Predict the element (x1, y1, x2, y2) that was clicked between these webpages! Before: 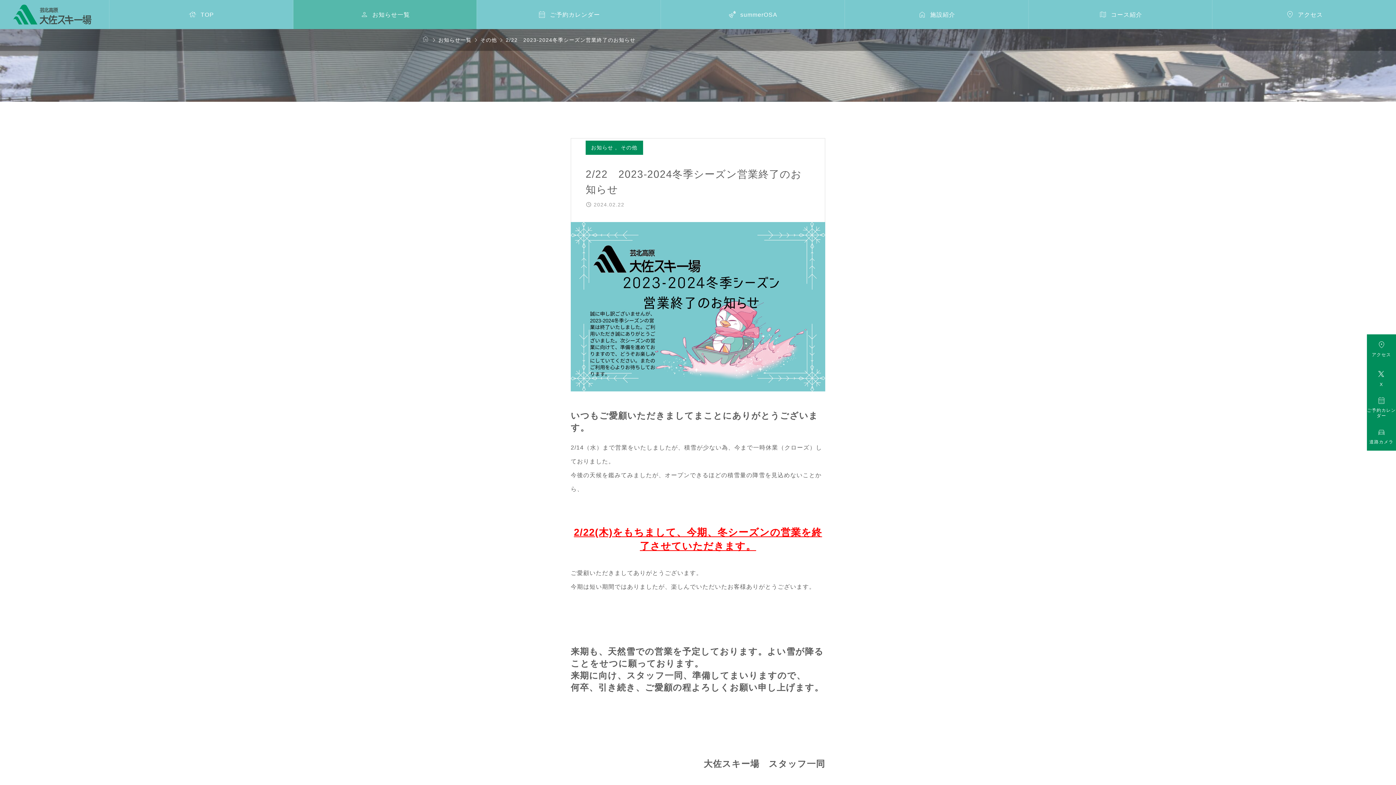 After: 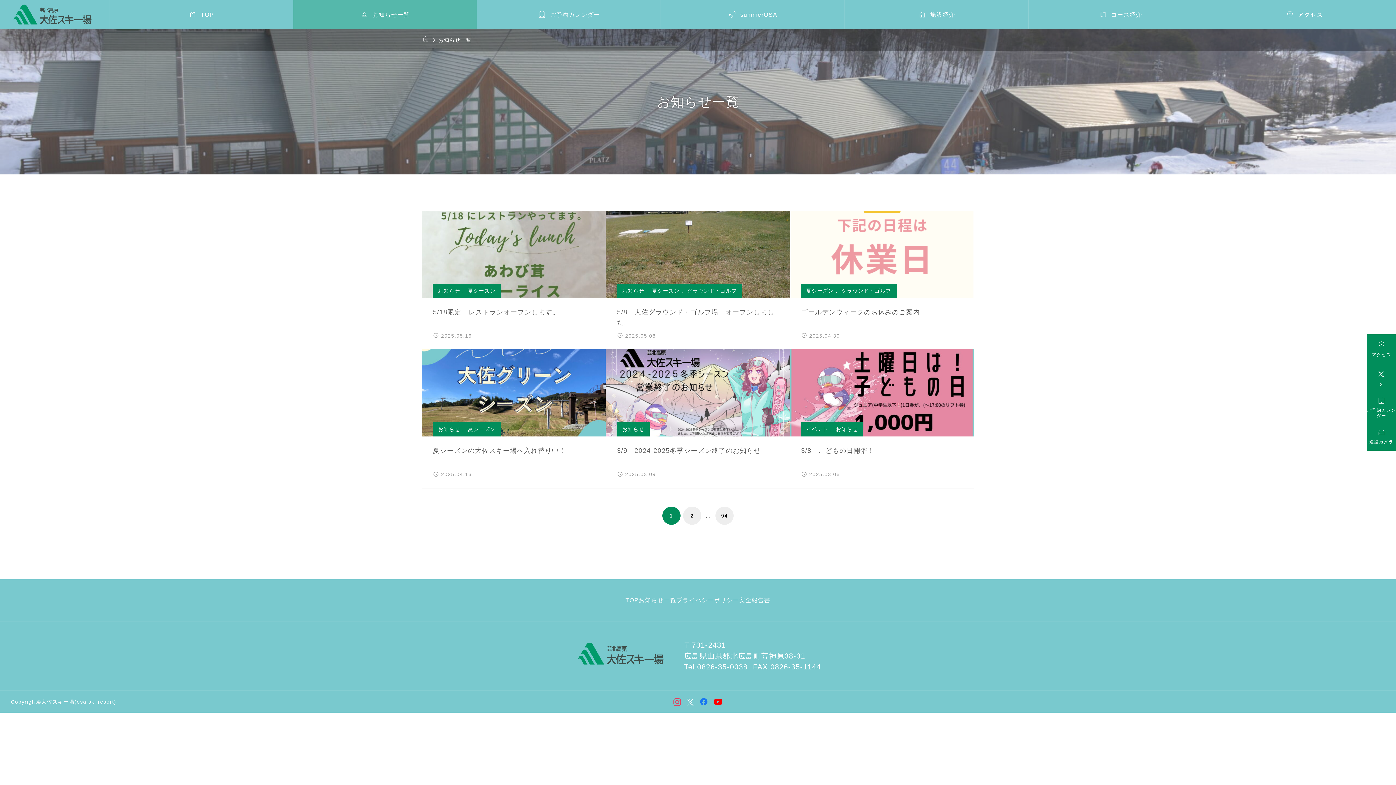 Action: bbox: (438, 35, 471, 44) label: お知らせ一覧